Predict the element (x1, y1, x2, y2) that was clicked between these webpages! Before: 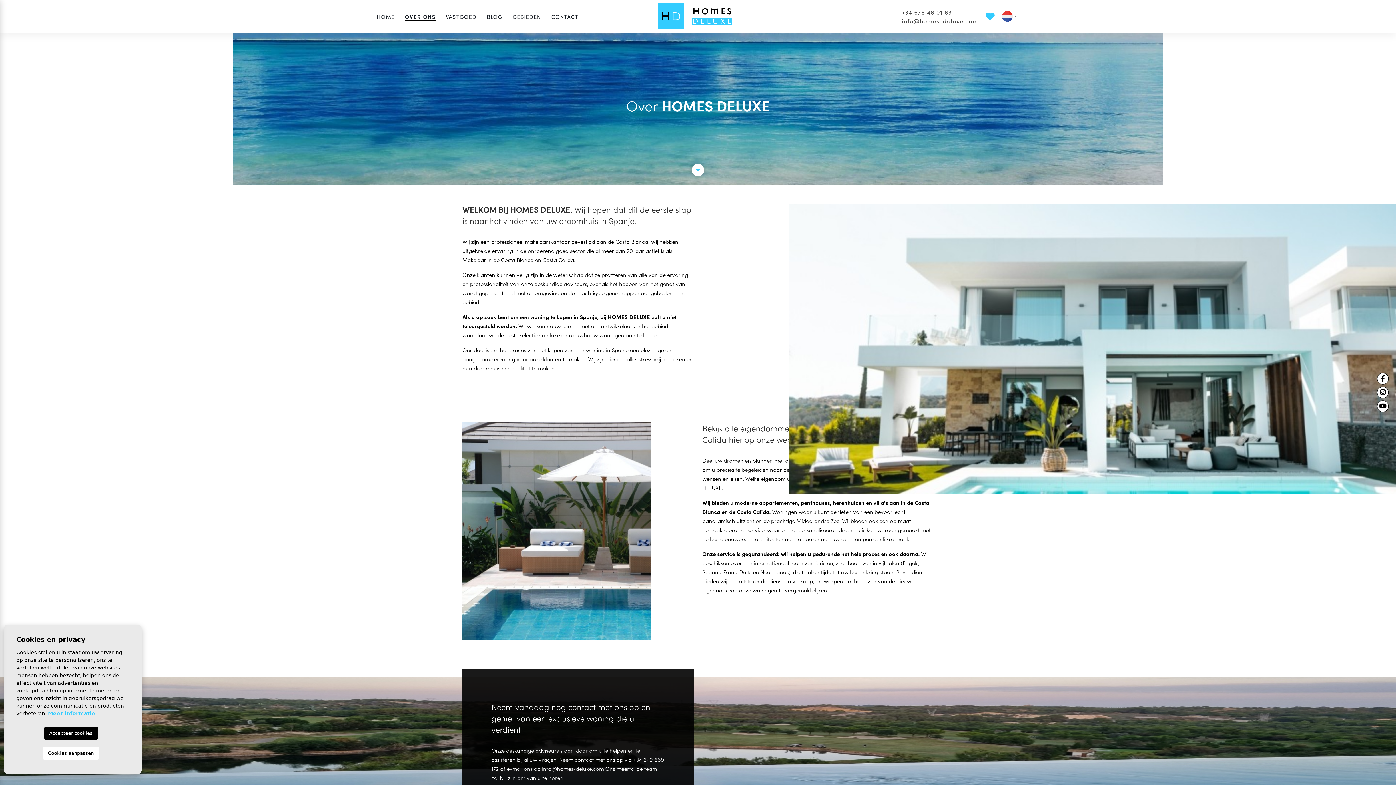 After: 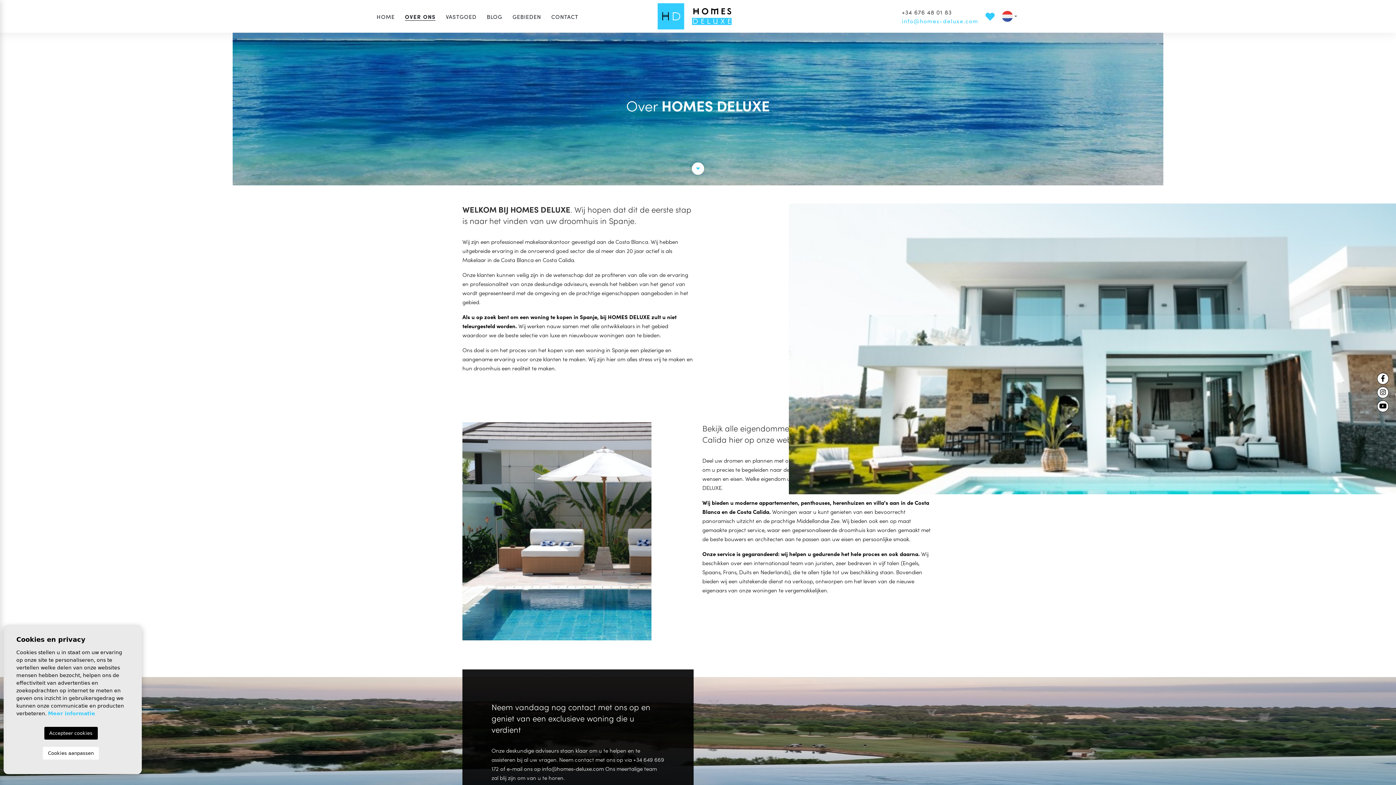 Action: bbox: (902, 16, 978, 25) label: info@homes-deluxe.com